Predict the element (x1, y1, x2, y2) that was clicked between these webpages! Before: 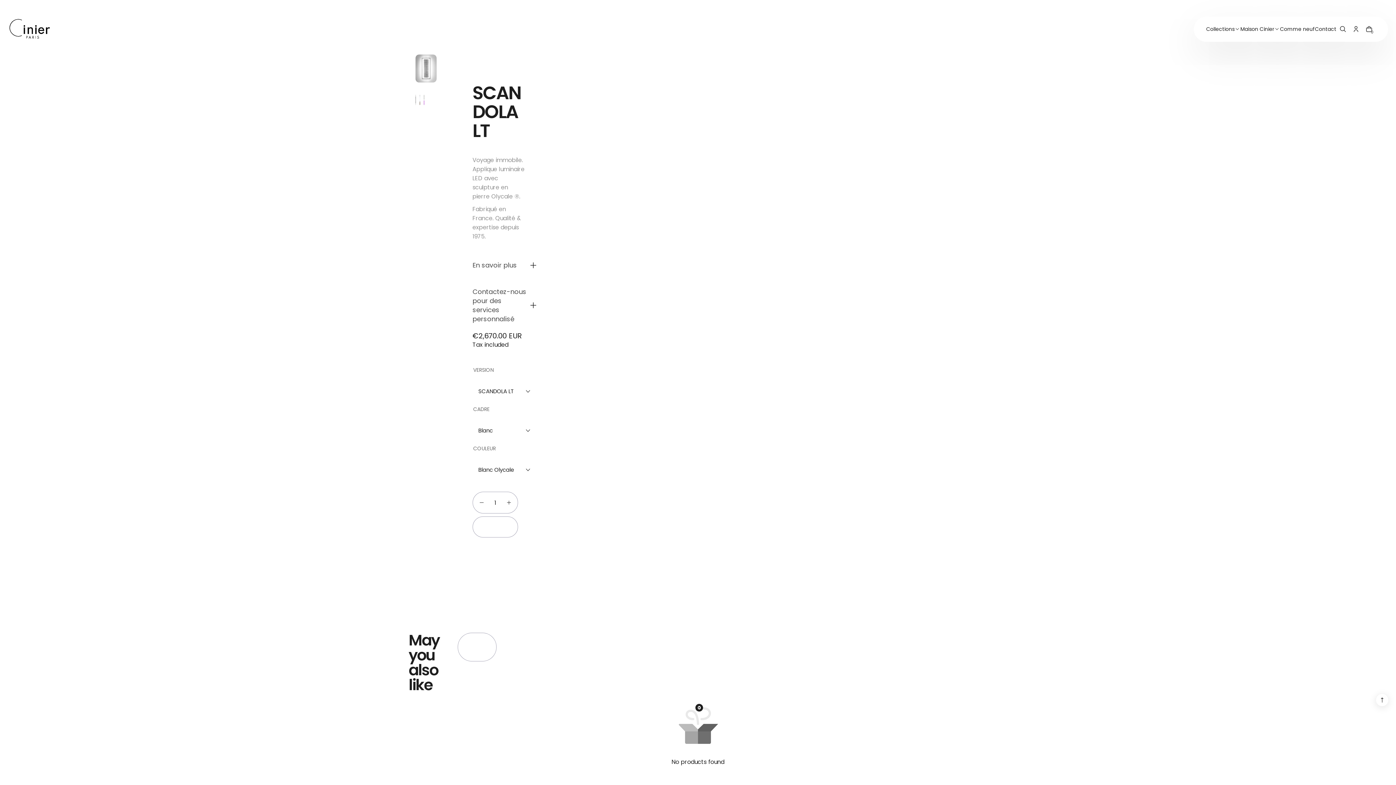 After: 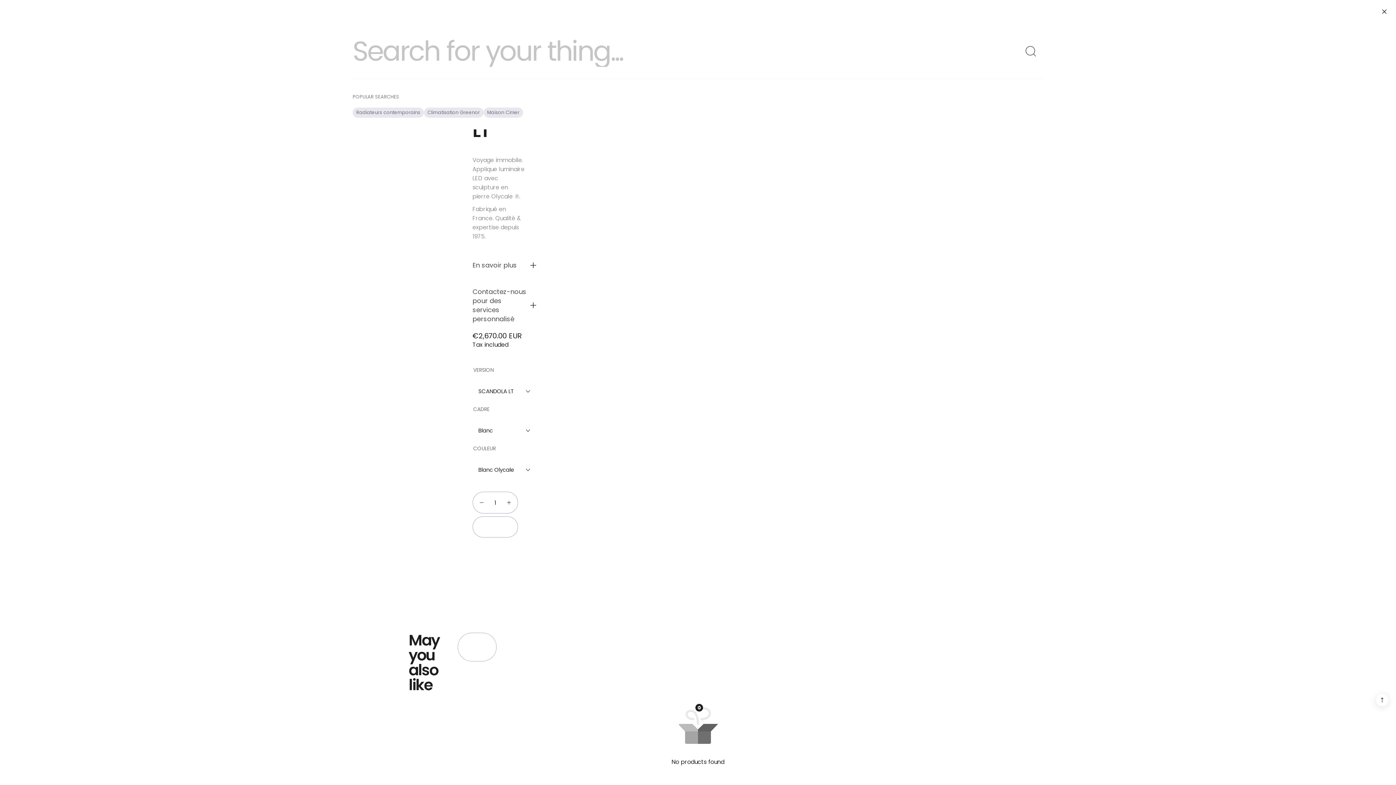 Action: label: search-button bbox: (1336, 22, 1349, 35)